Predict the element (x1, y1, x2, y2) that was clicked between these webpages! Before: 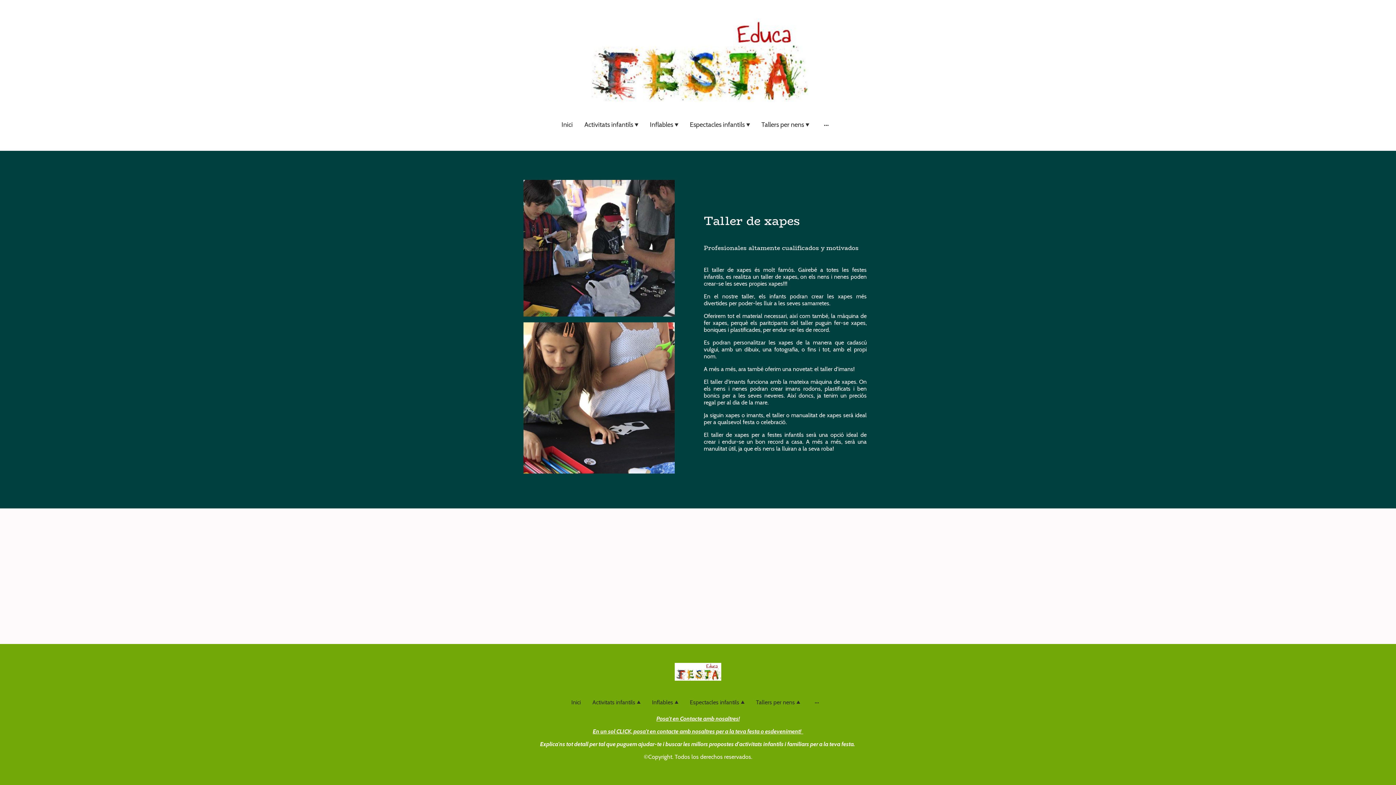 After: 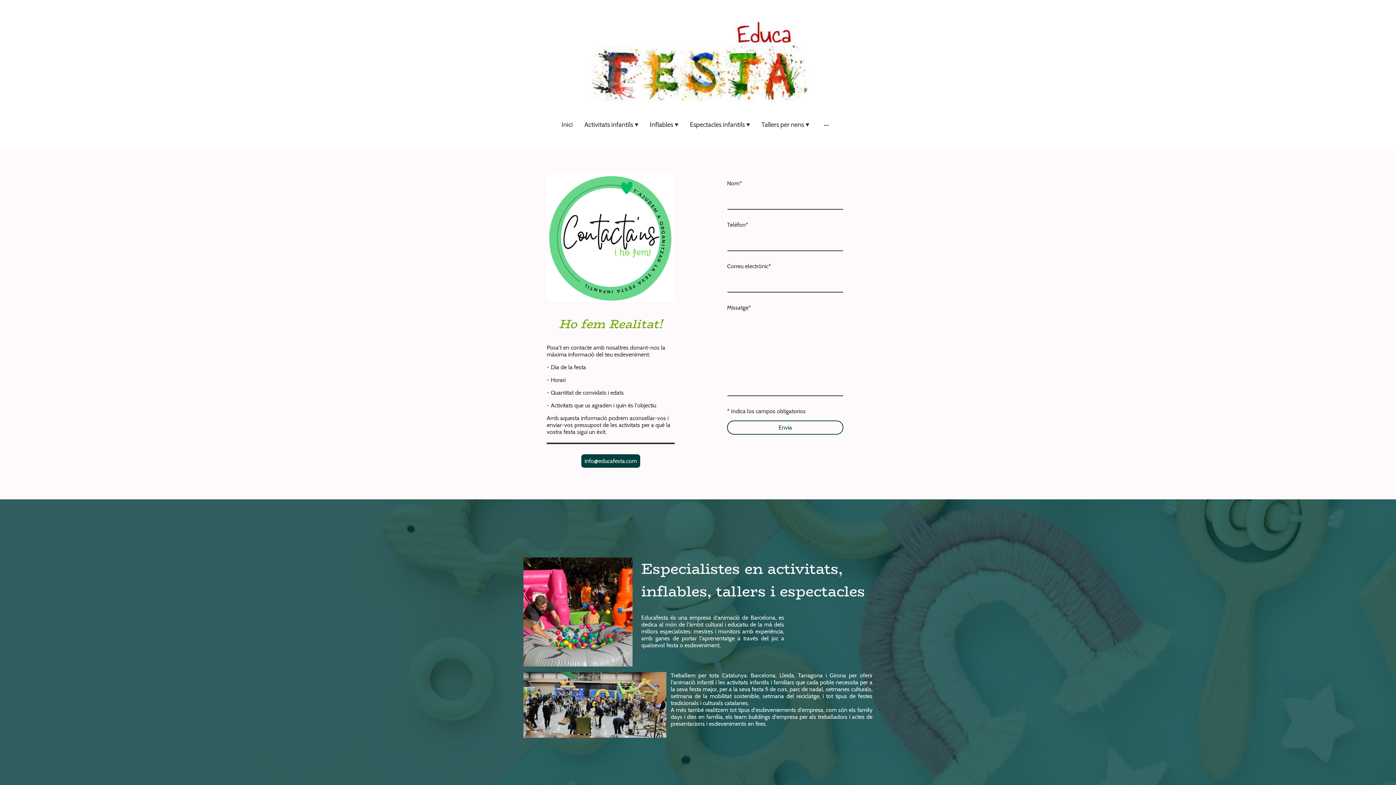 Action: label: En un sol CLICK, posa't en contacte amb nosaltres per a la teva festa o esdeveniment!   bbox: (592, 728, 803, 735)